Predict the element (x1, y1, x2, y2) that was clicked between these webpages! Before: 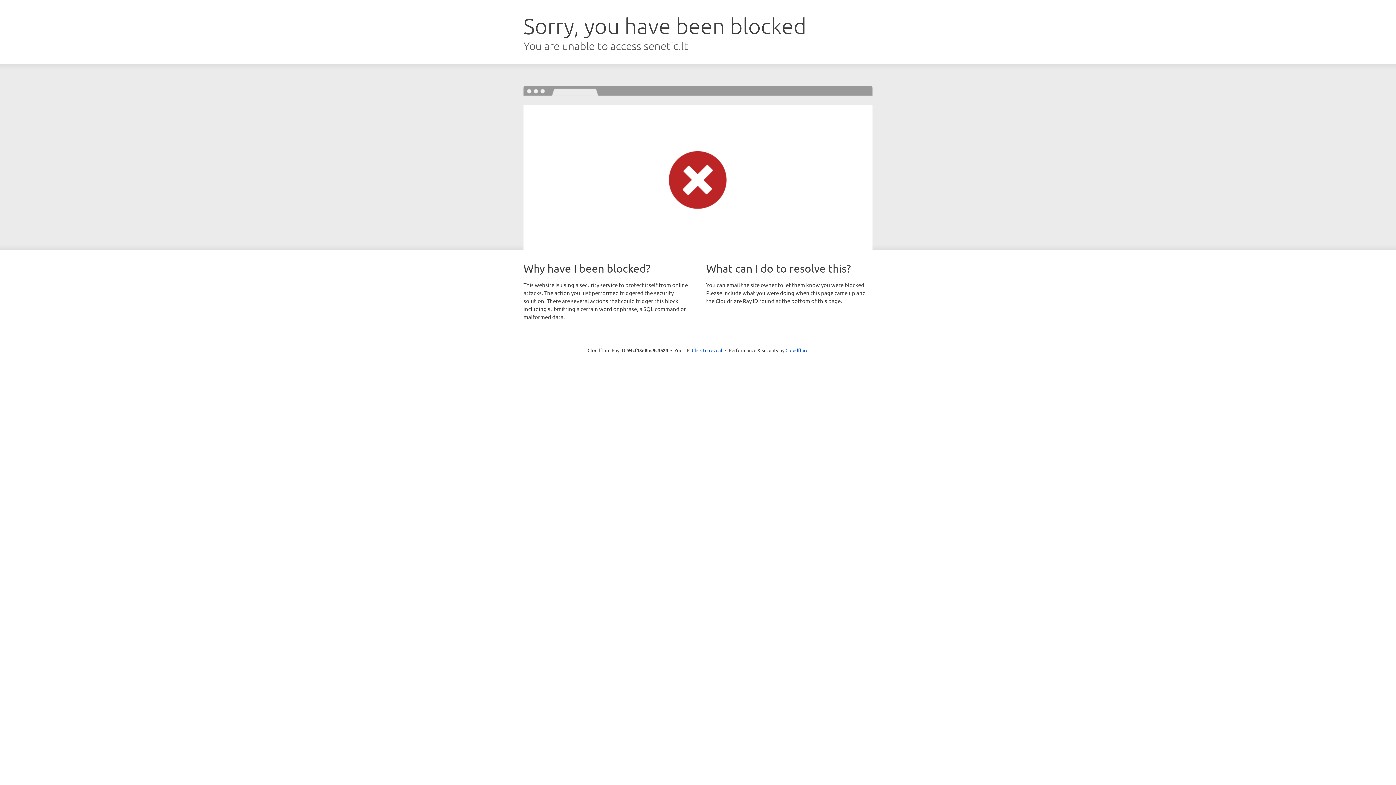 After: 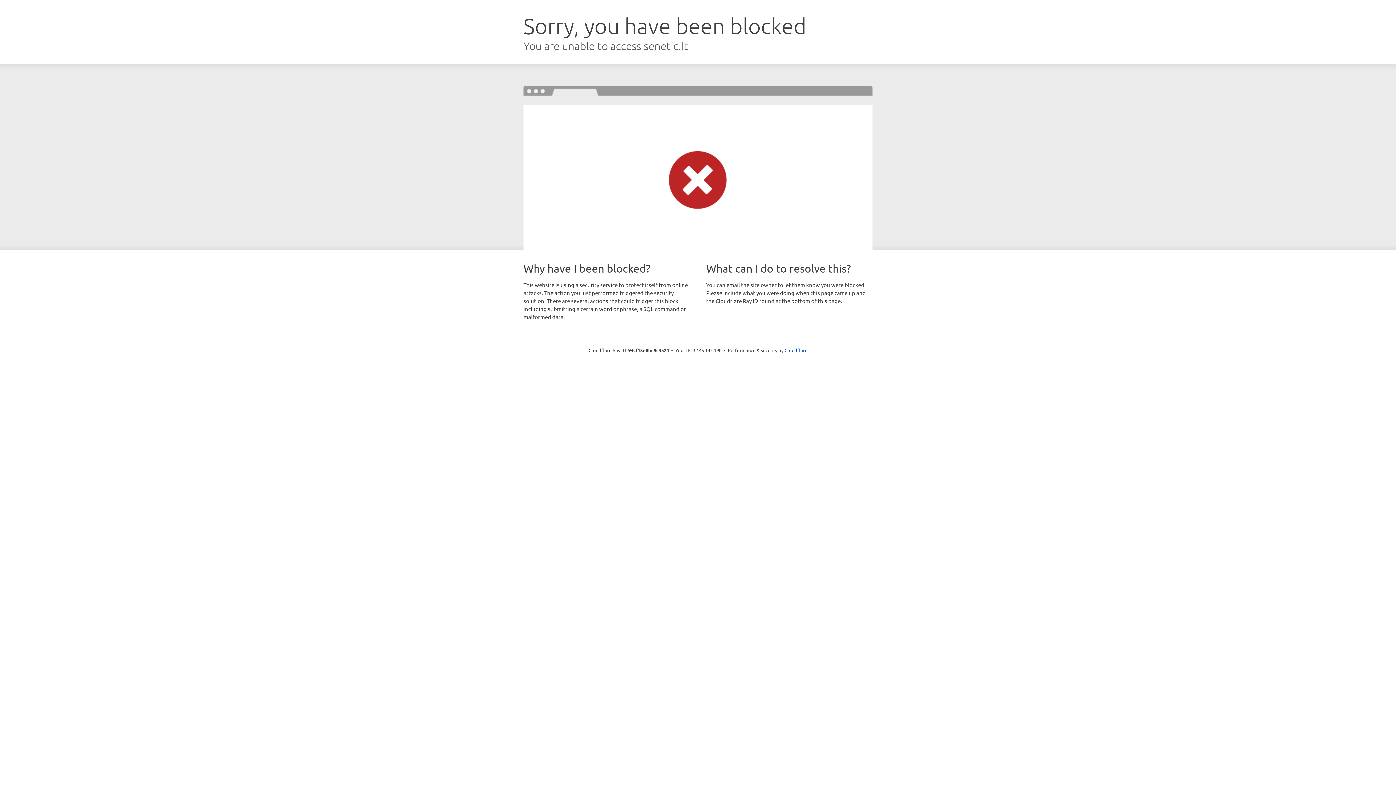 Action: bbox: (692, 346, 722, 353) label: Click to reveal